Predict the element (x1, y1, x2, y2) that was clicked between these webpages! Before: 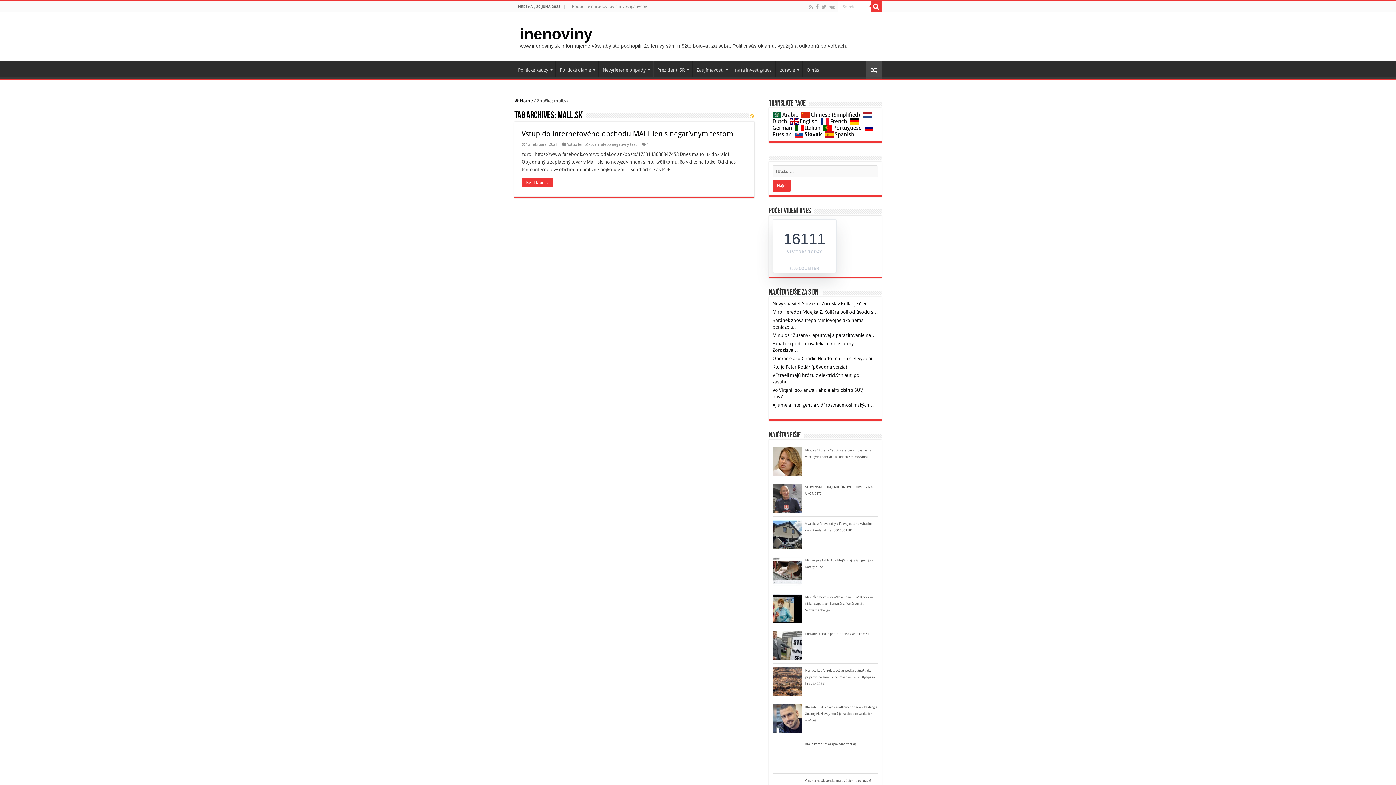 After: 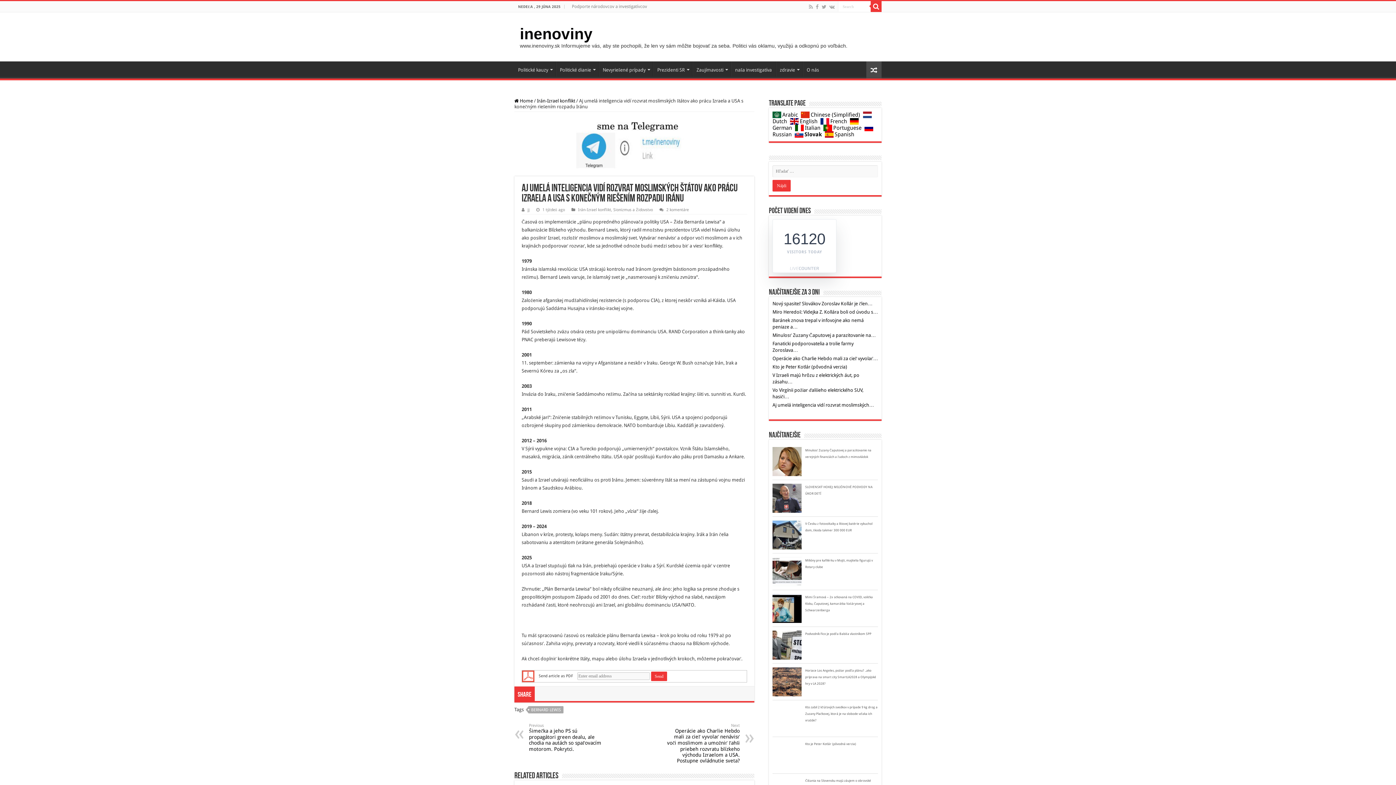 Action: bbox: (772, 402, 874, 408) label: Aj umelá inteligencia vidí rozvrat moslimských…